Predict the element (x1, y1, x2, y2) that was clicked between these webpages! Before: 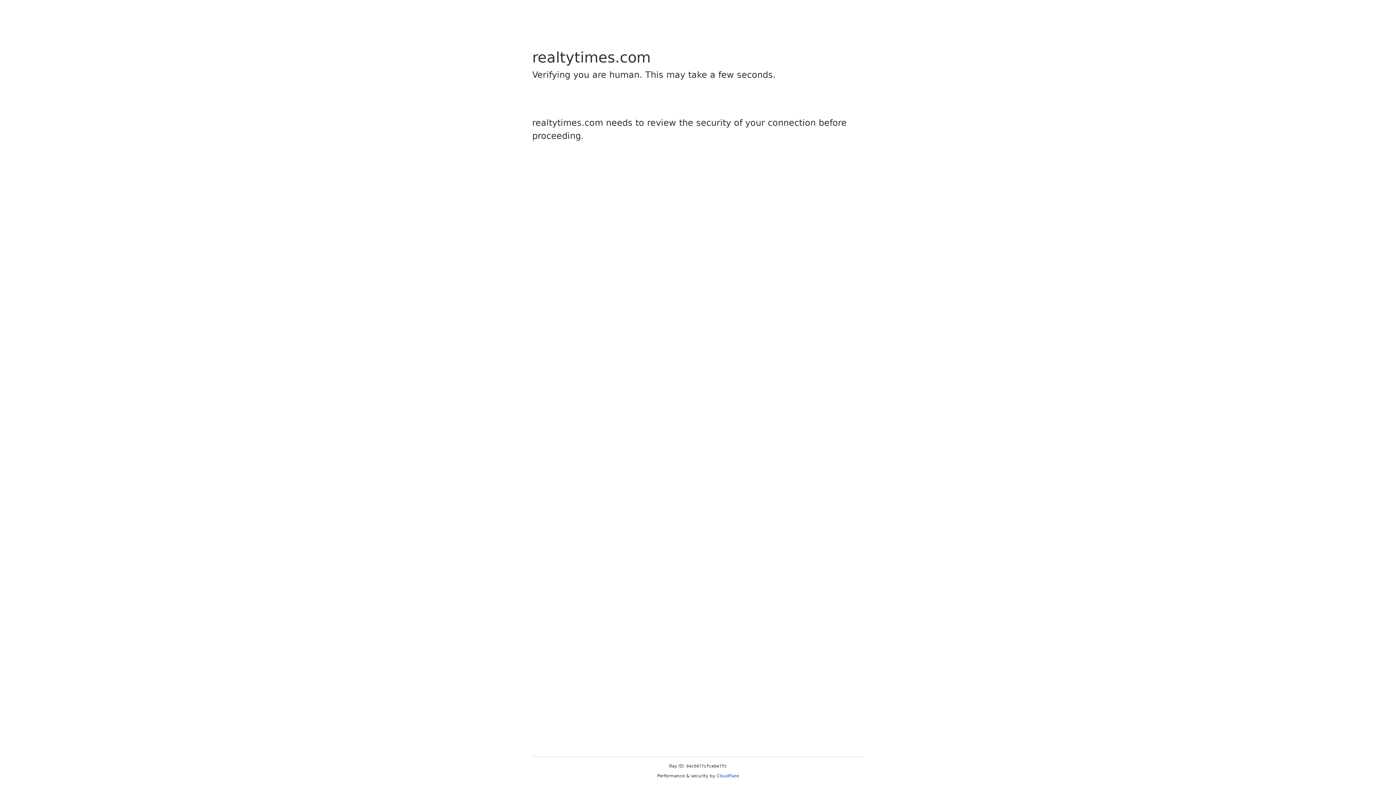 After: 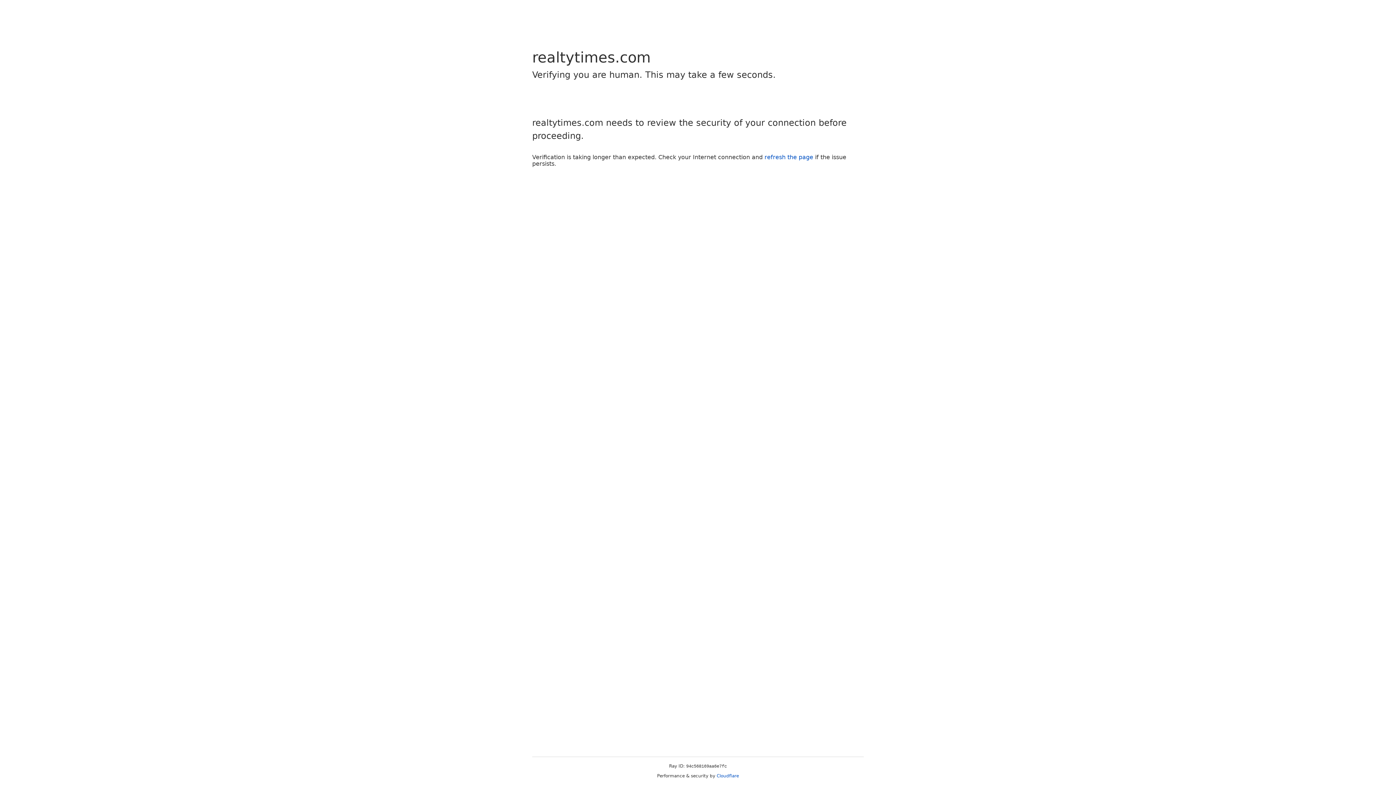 Action: bbox: (716, 773, 739, 778) label: Cloudflare